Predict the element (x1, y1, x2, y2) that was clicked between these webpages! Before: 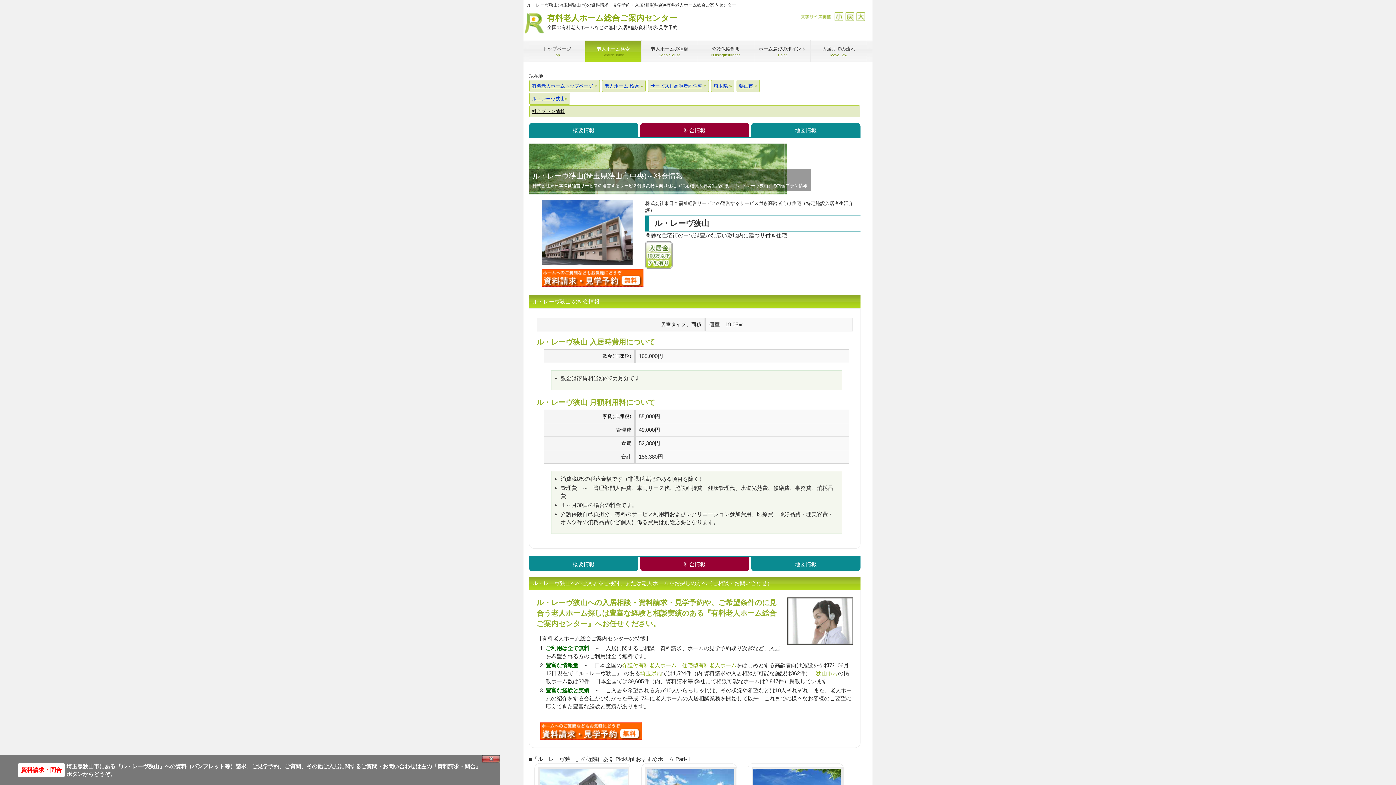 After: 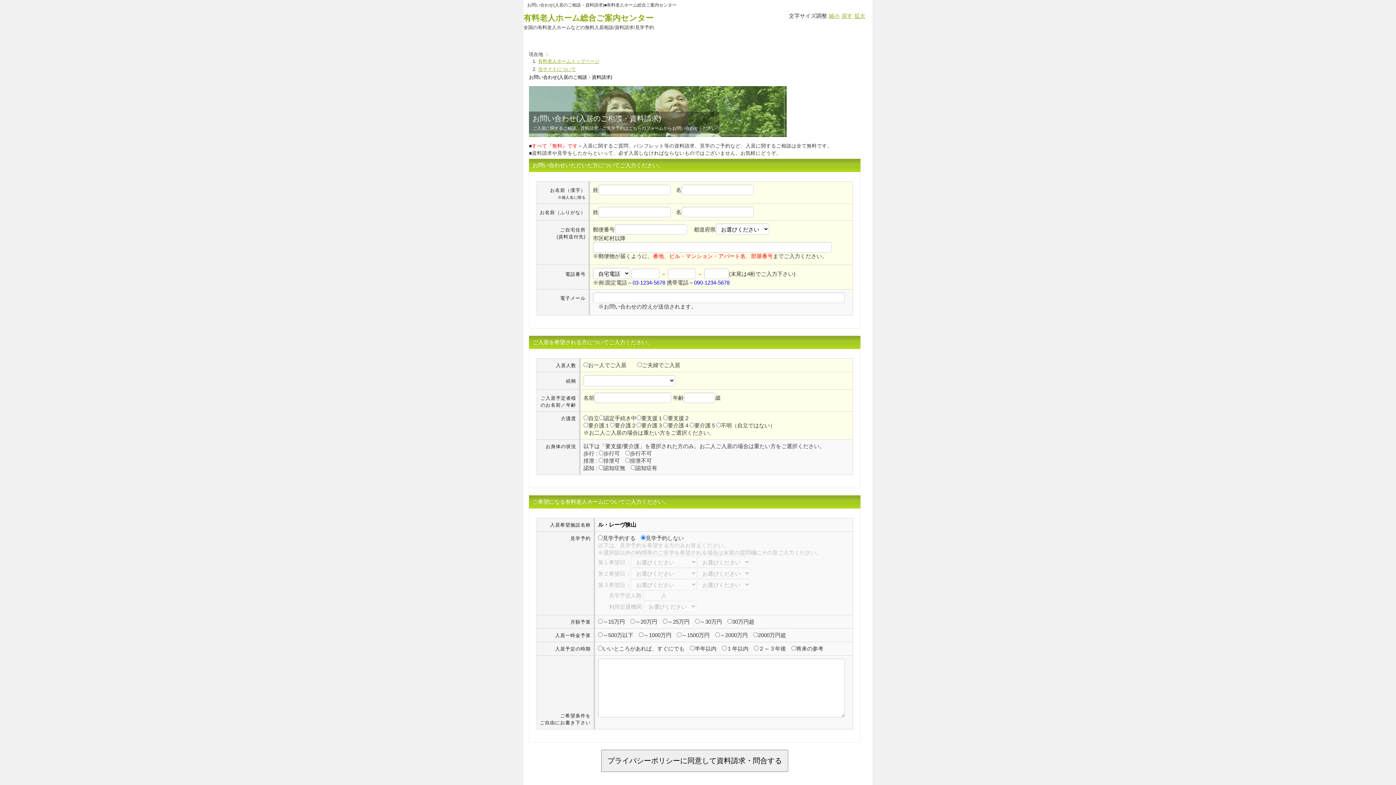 Action: bbox: (18, 763, 64, 777) label: 資料請求・問合